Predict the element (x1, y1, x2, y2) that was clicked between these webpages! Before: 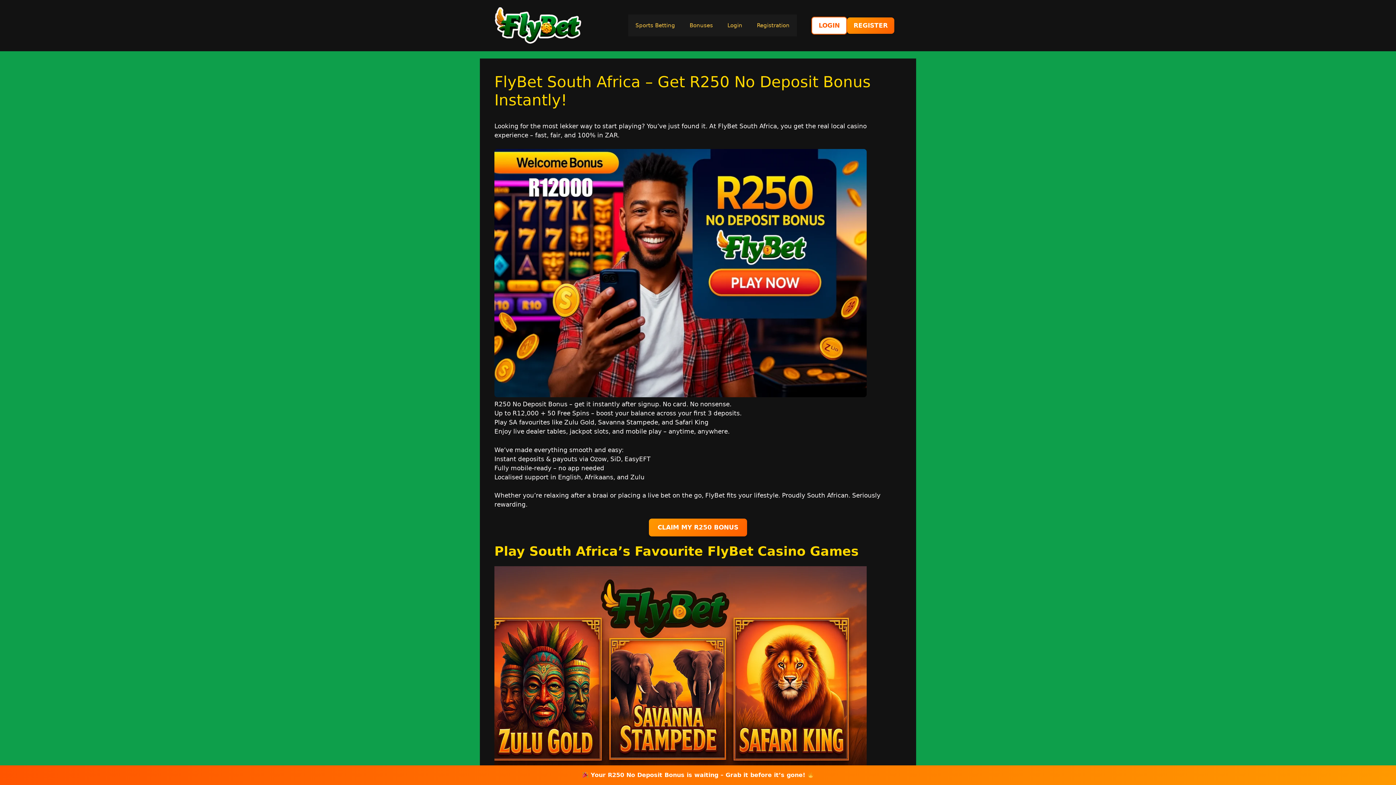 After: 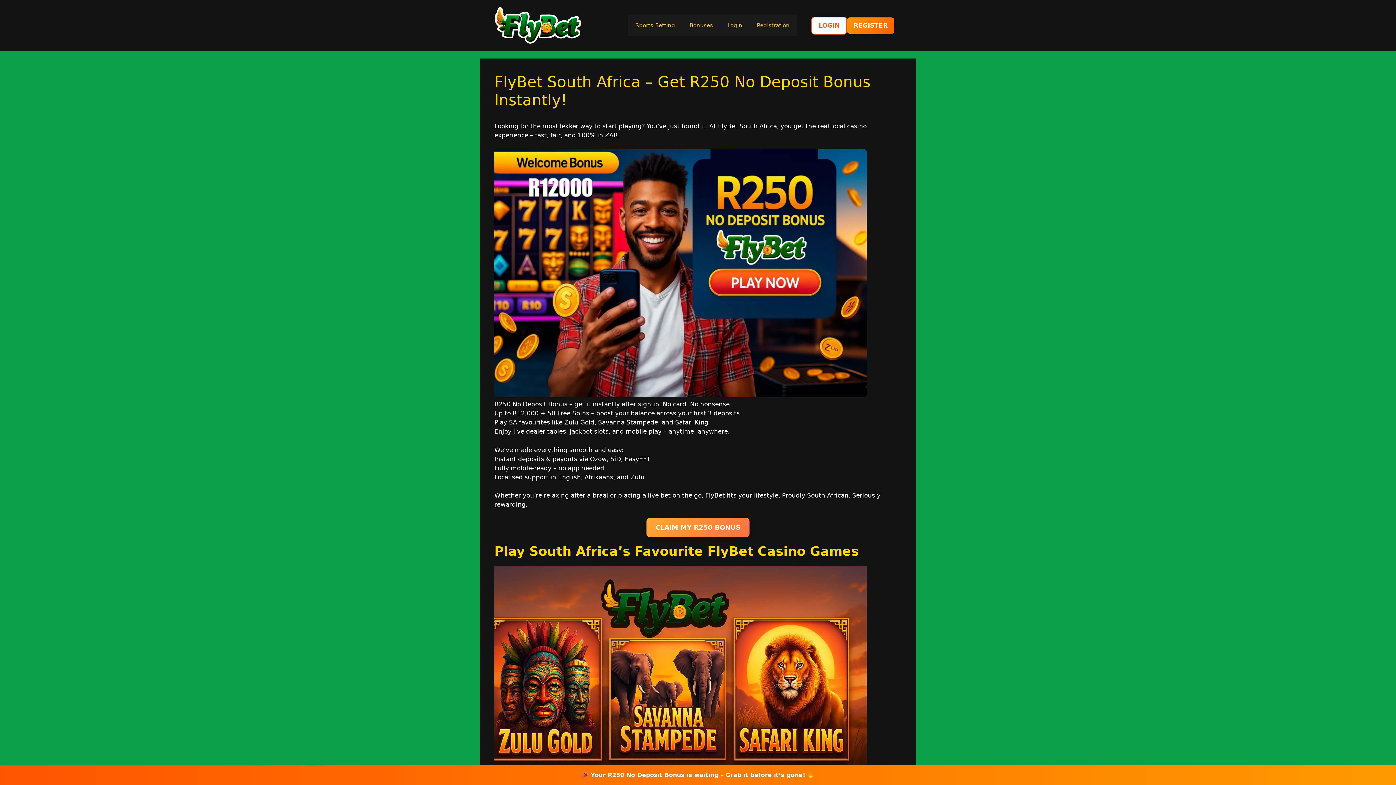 Action: label: CLAIM MY R250 BONUS bbox: (649, 518, 747, 536)